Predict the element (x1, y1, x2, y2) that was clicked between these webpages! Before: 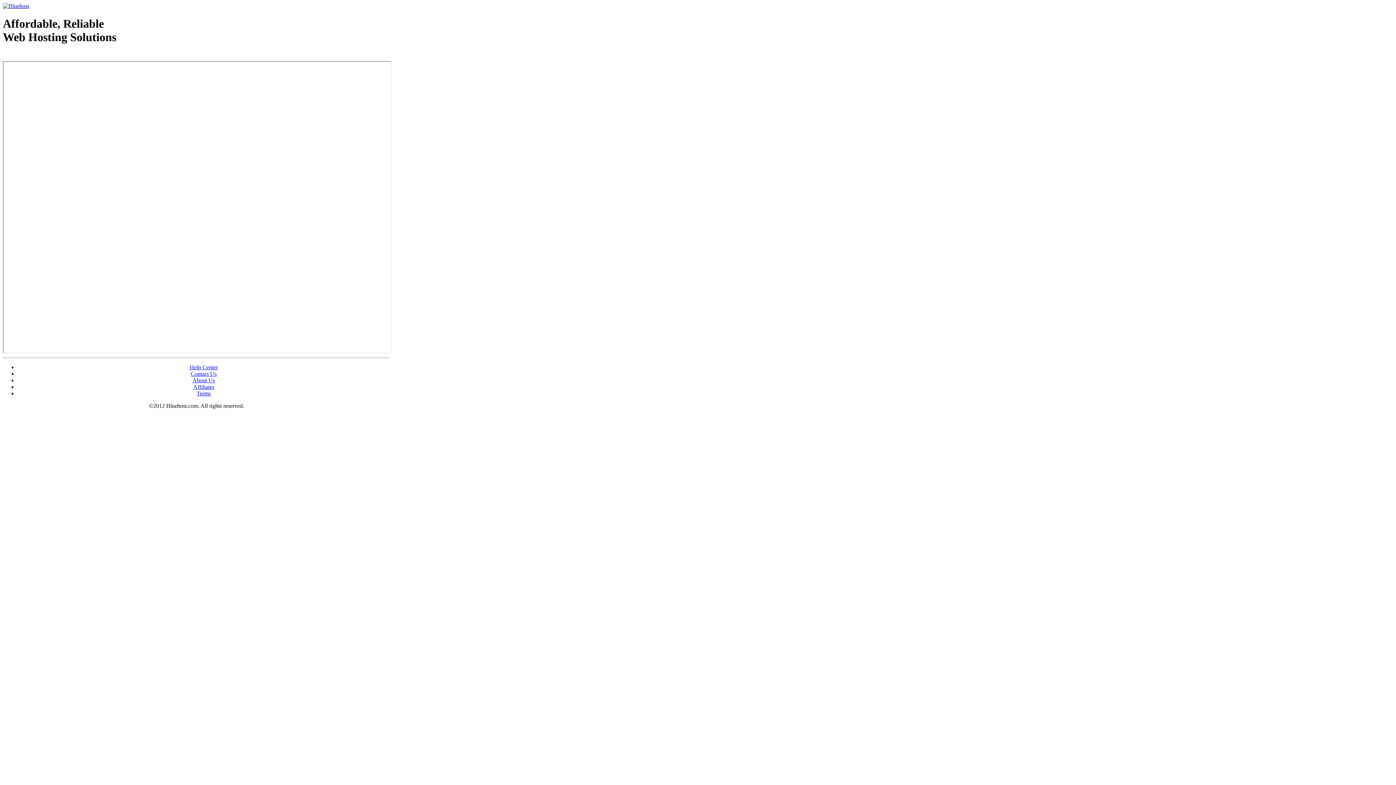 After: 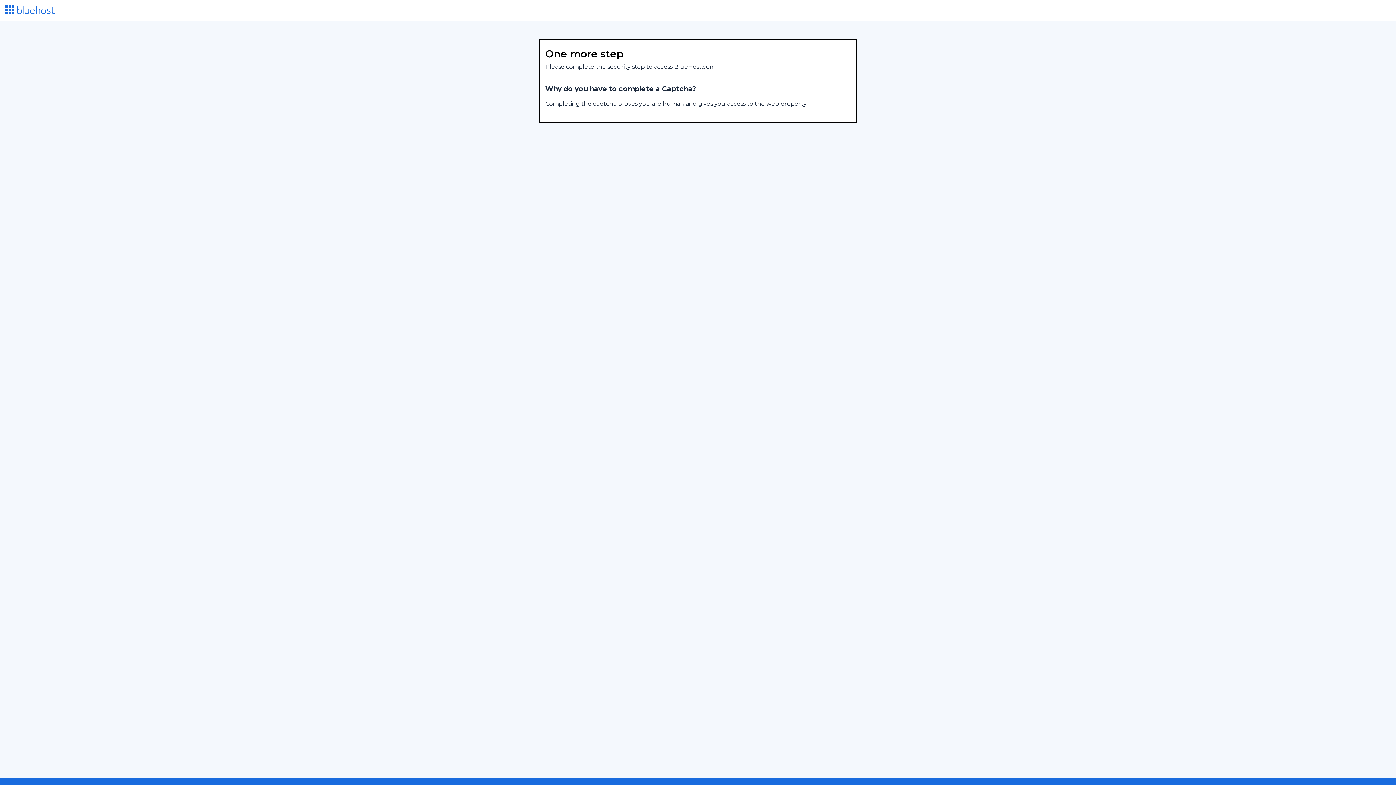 Action: bbox: (190, 370, 216, 377) label: Contact Us